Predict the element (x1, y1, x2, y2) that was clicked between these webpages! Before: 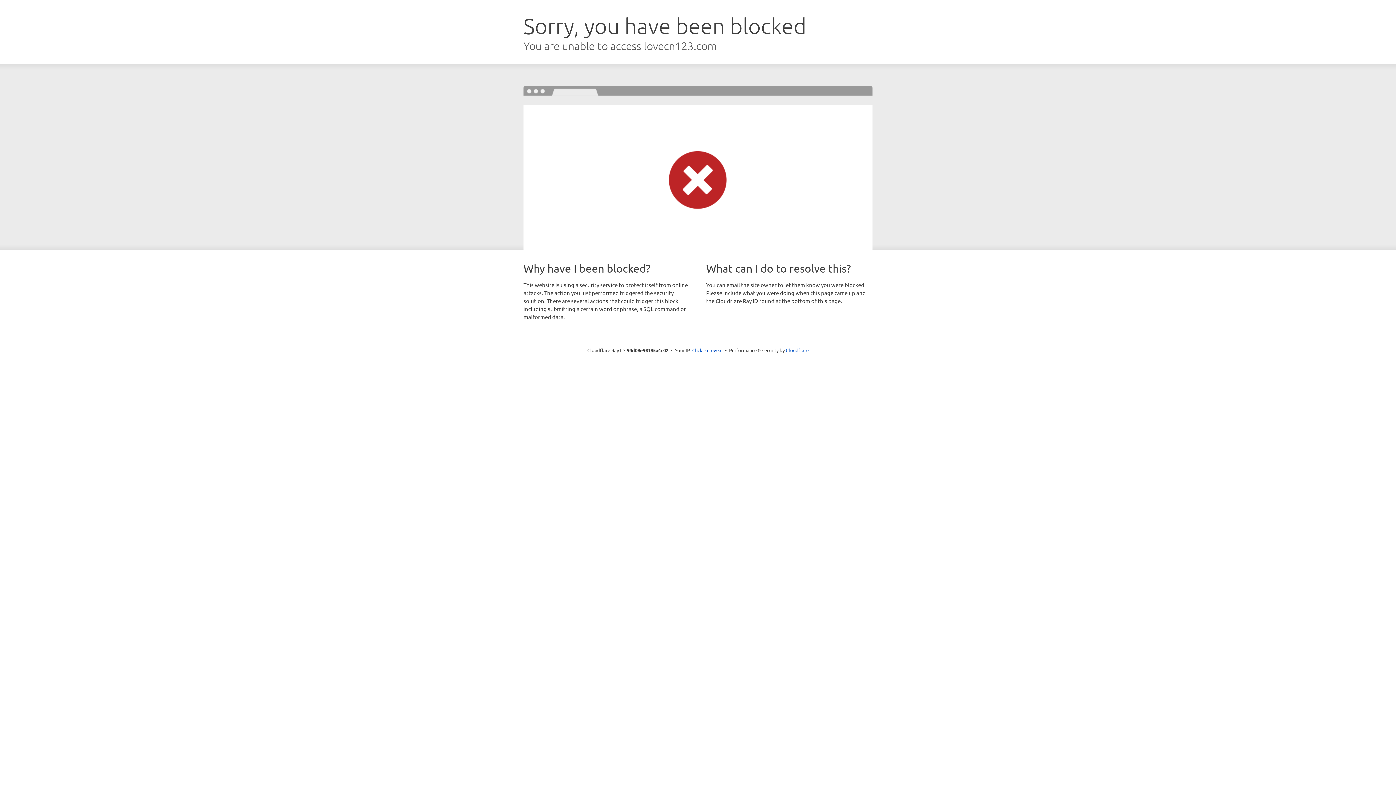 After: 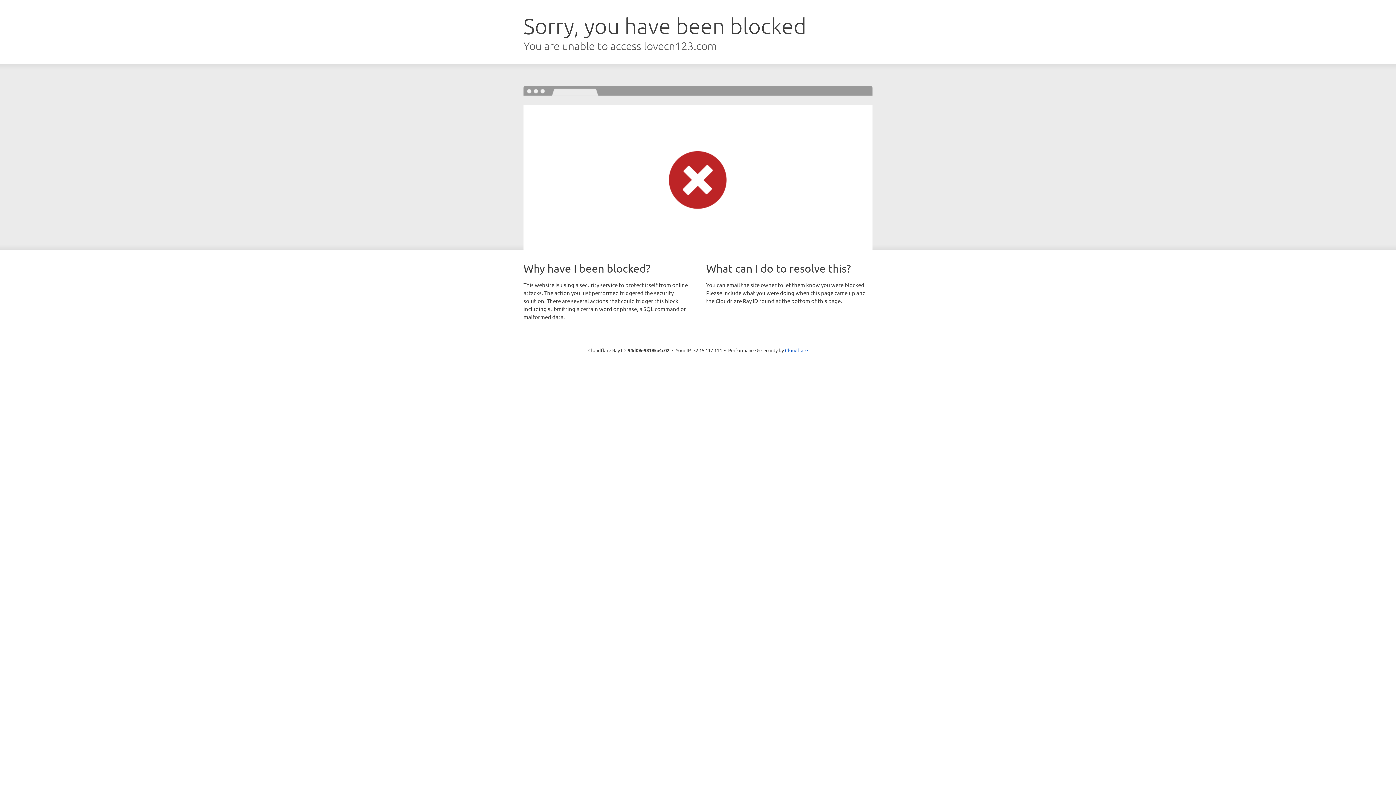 Action: label: Click to reveal bbox: (692, 346, 722, 353)